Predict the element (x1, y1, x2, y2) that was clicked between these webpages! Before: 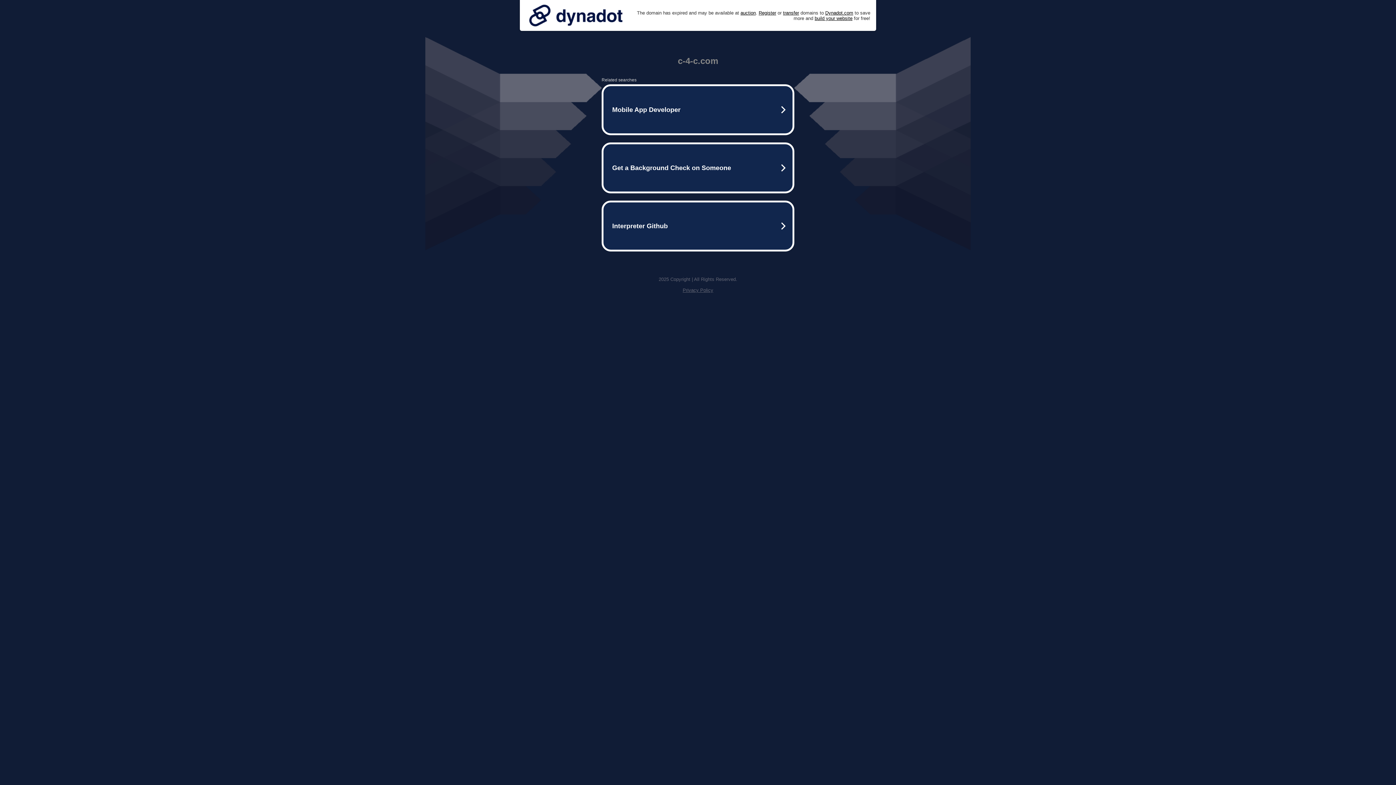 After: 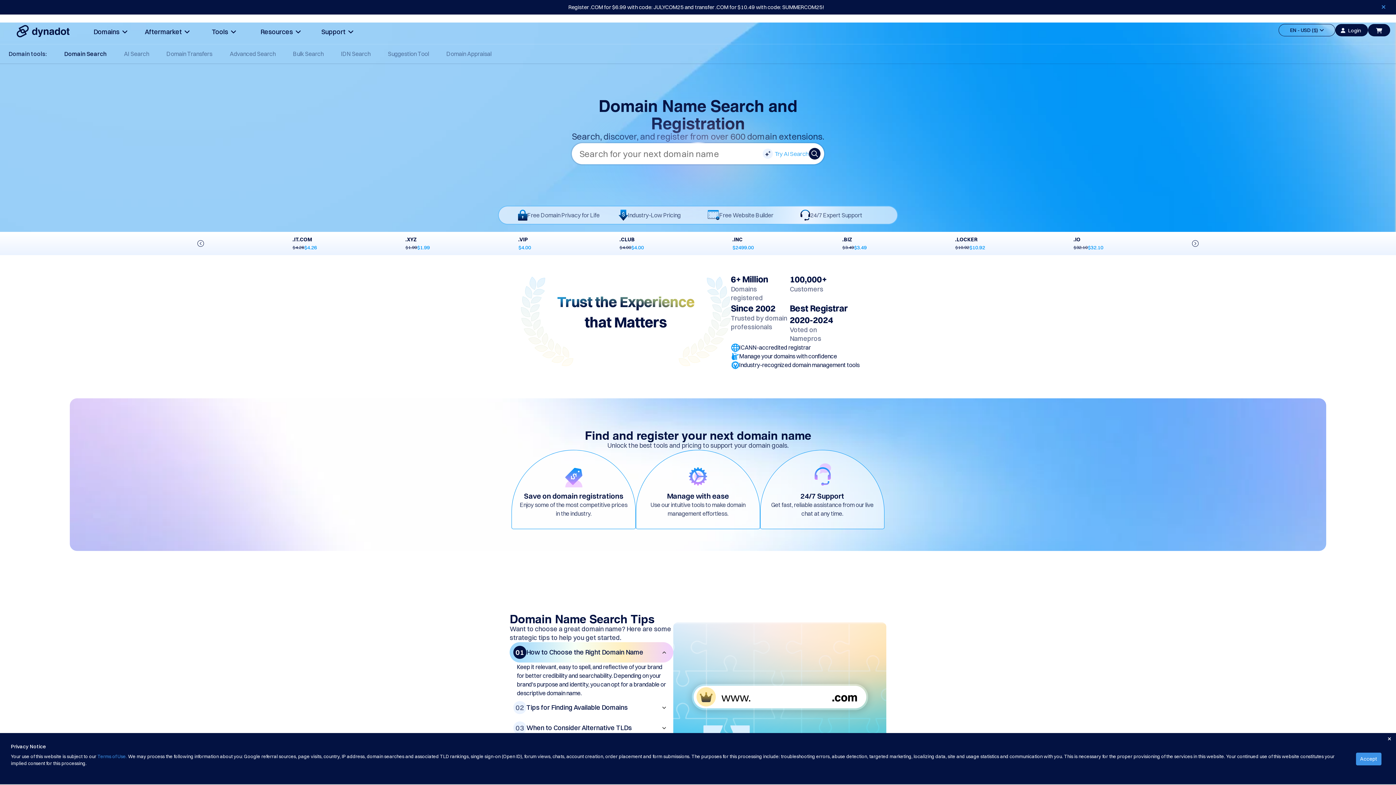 Action: label: Register bbox: (758, 10, 776, 15)